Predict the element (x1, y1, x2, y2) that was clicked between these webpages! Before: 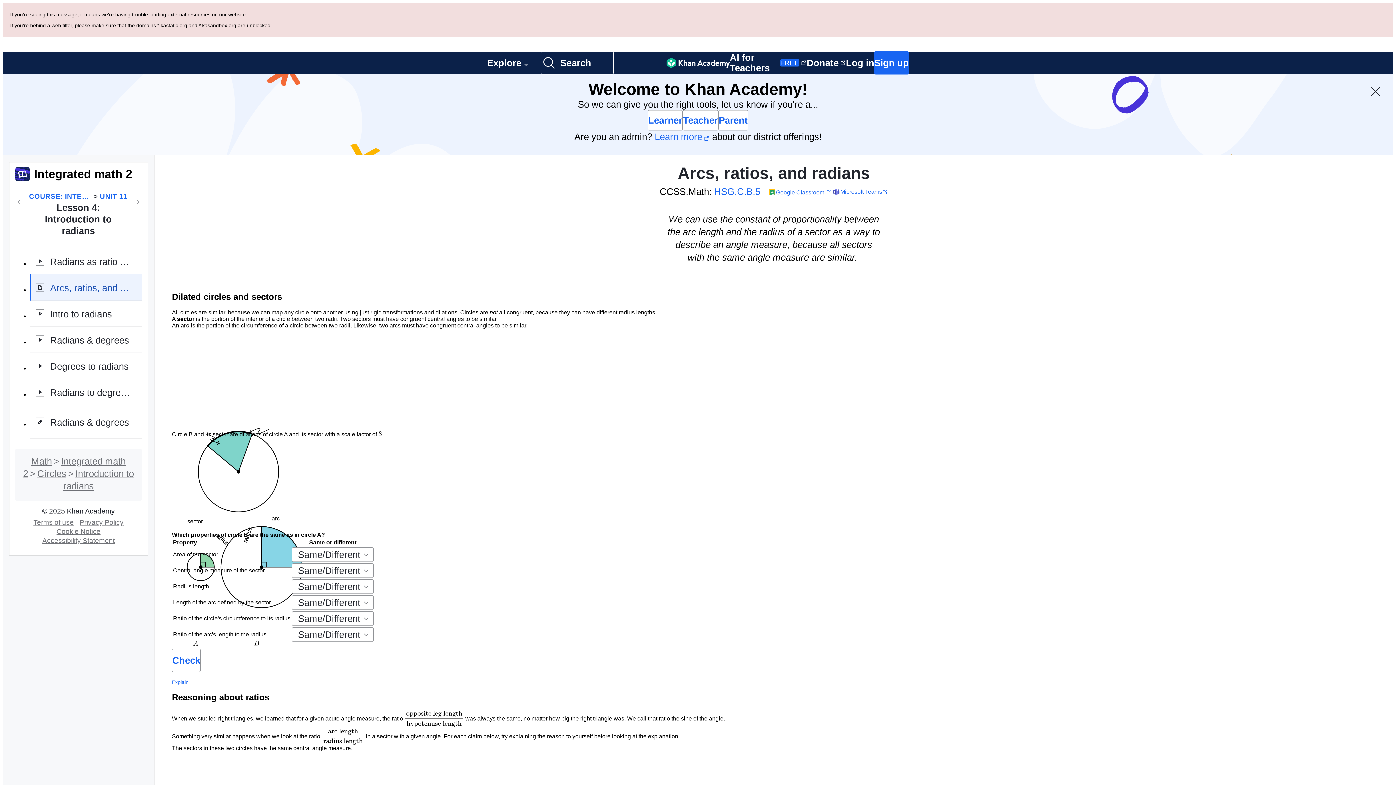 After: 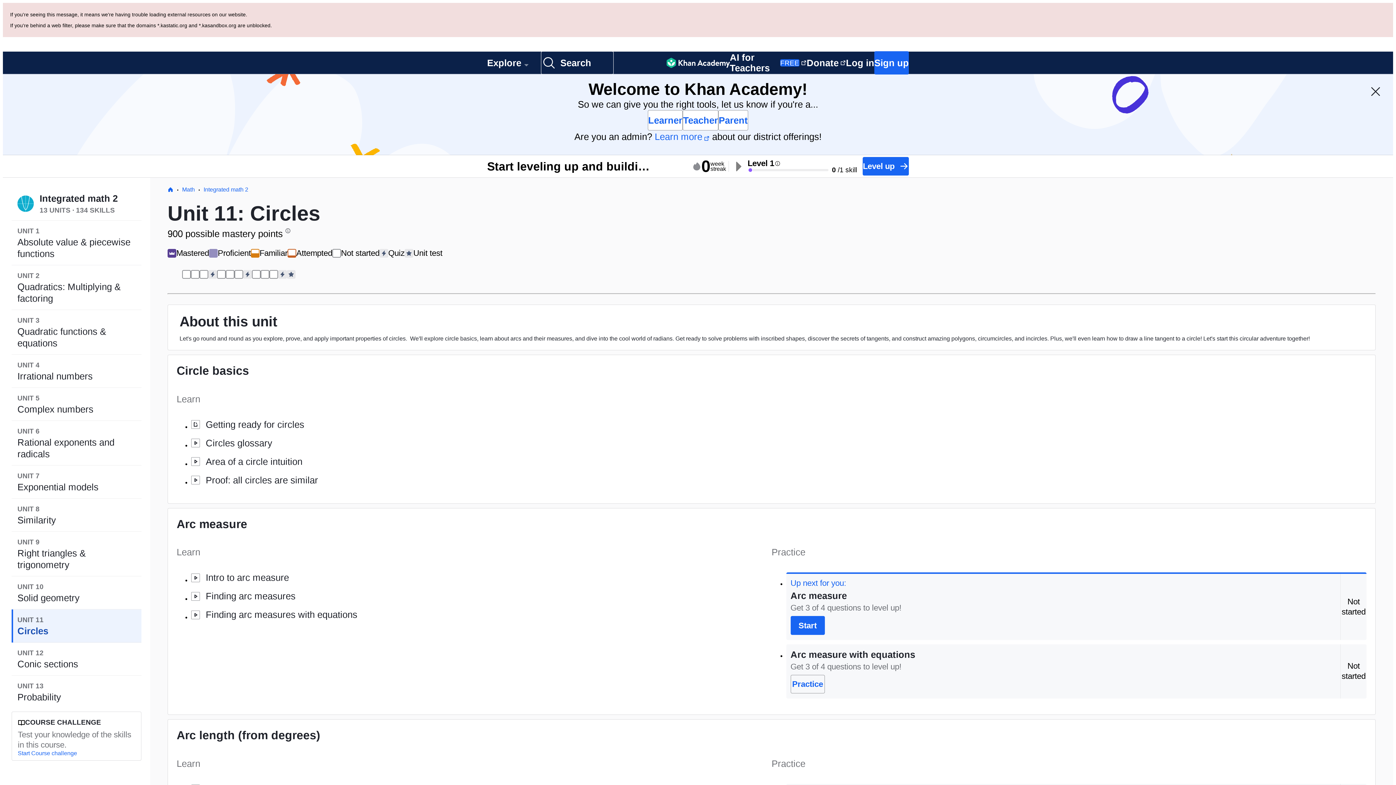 Action: bbox: (99, 110, 127, 120) label: UNIT 11